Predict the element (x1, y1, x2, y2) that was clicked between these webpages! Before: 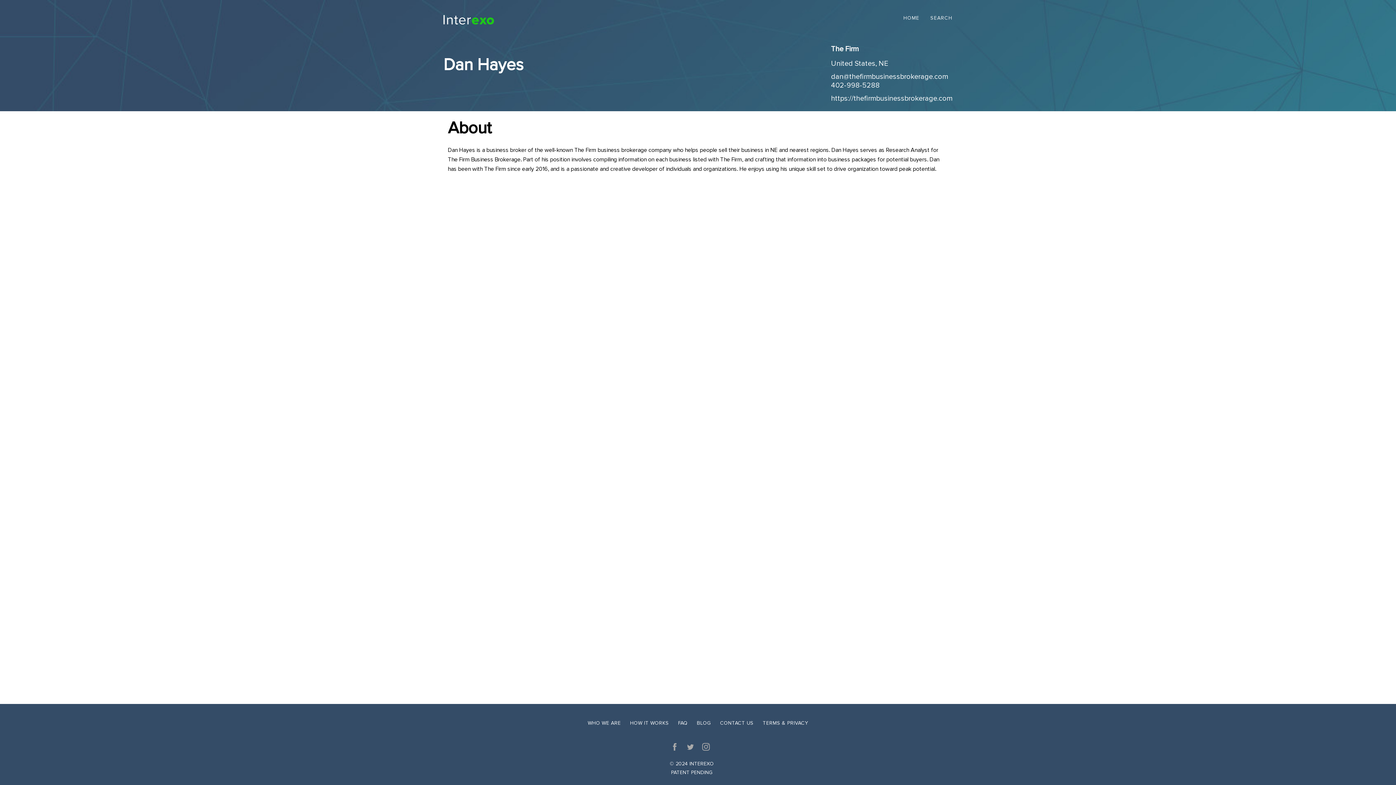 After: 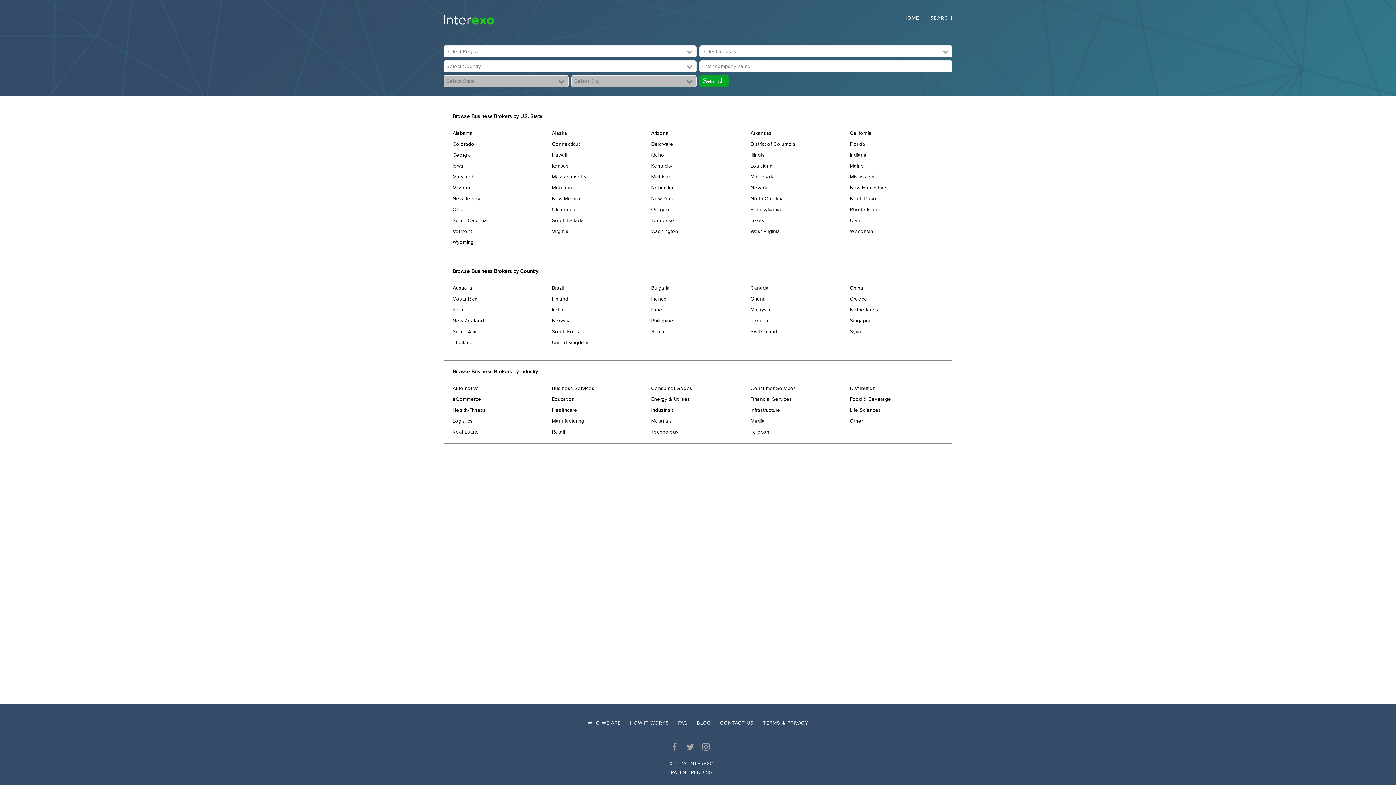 Action: bbox: (443, 15, 505, 27)